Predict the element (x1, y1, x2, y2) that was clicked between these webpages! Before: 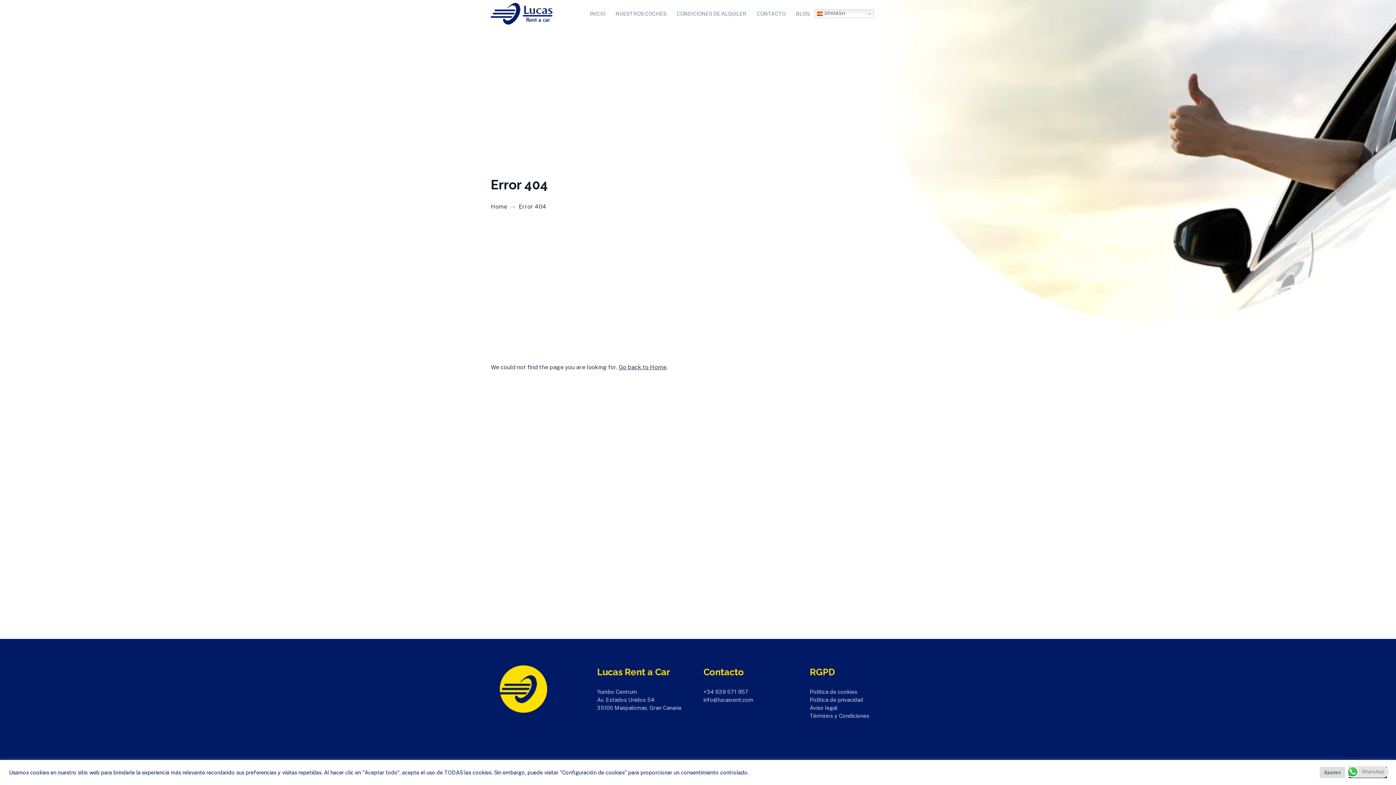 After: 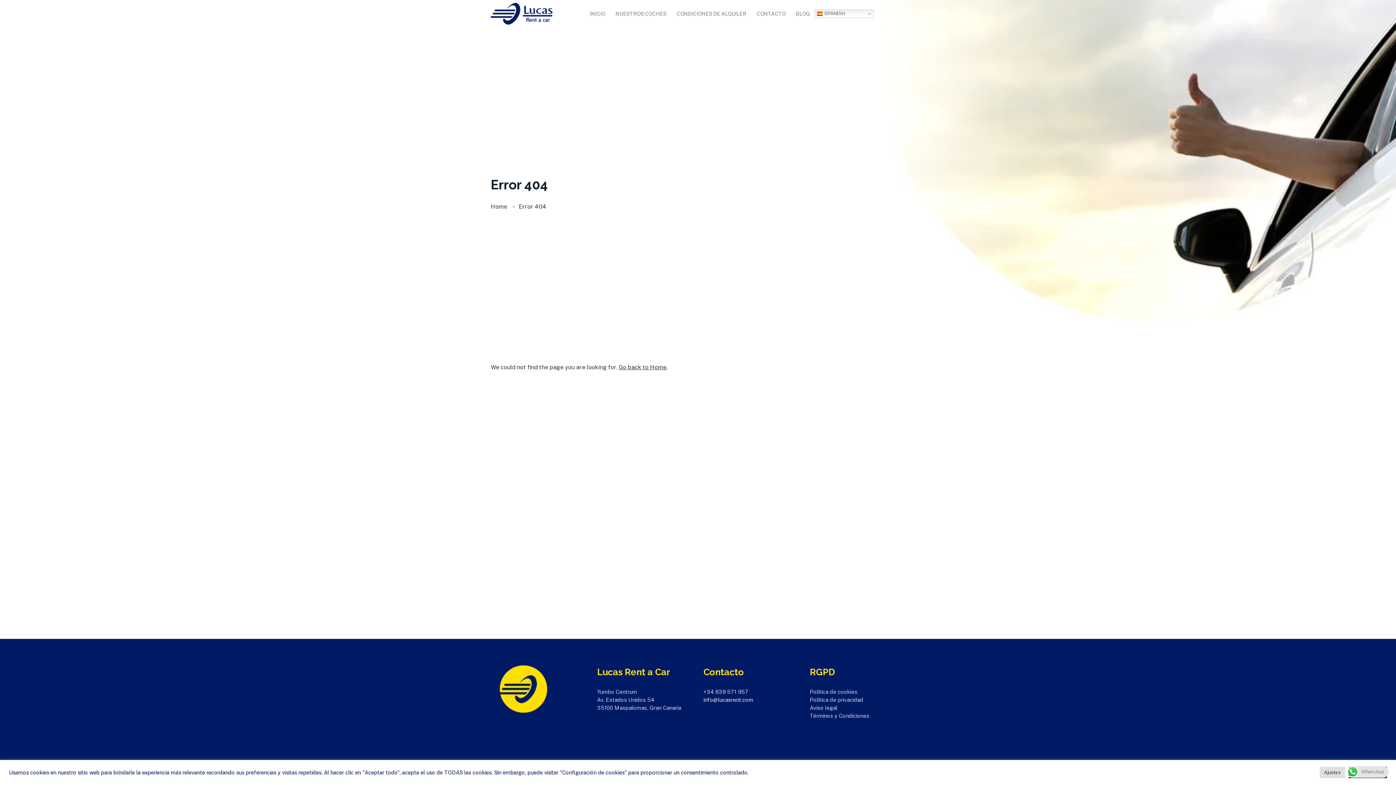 Action: label: info@lucasrent.com bbox: (703, 697, 753, 703)